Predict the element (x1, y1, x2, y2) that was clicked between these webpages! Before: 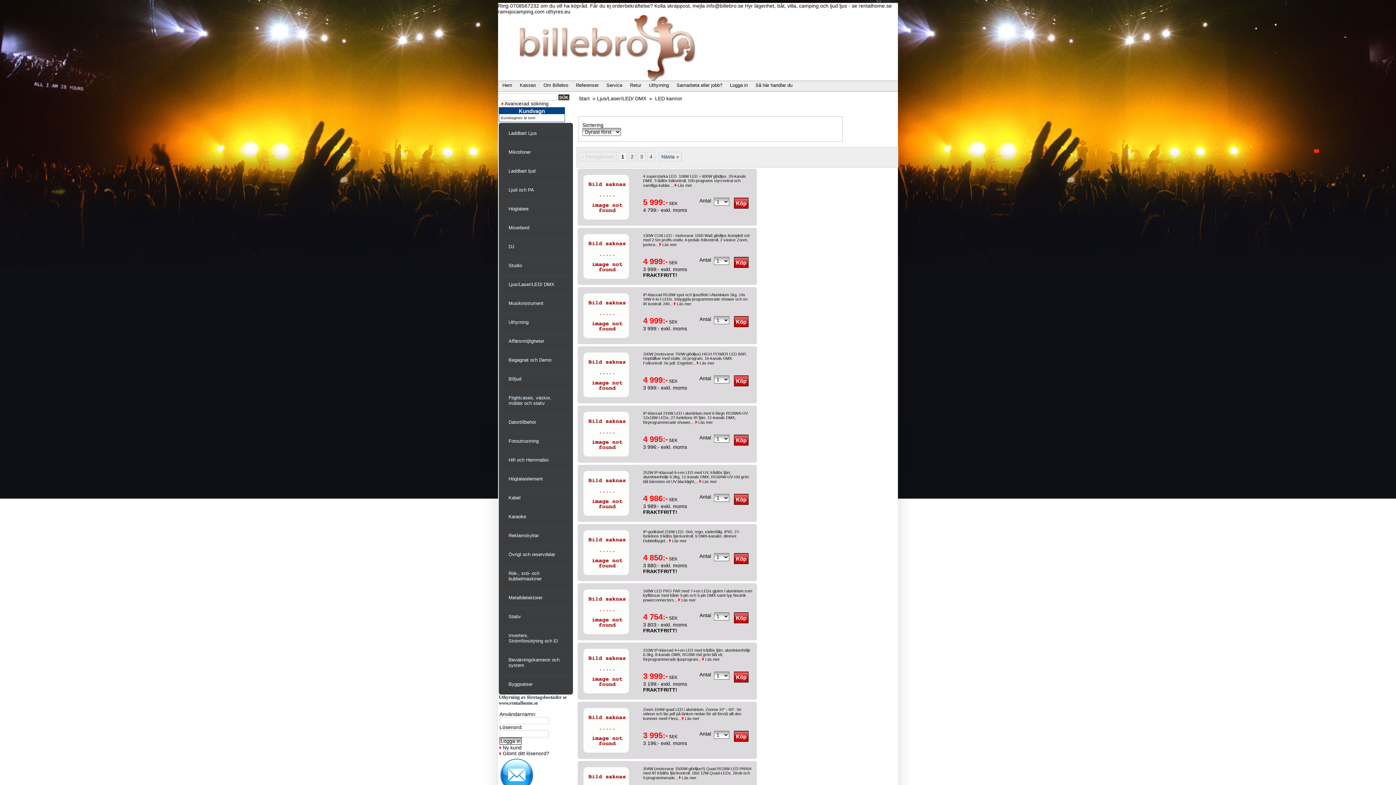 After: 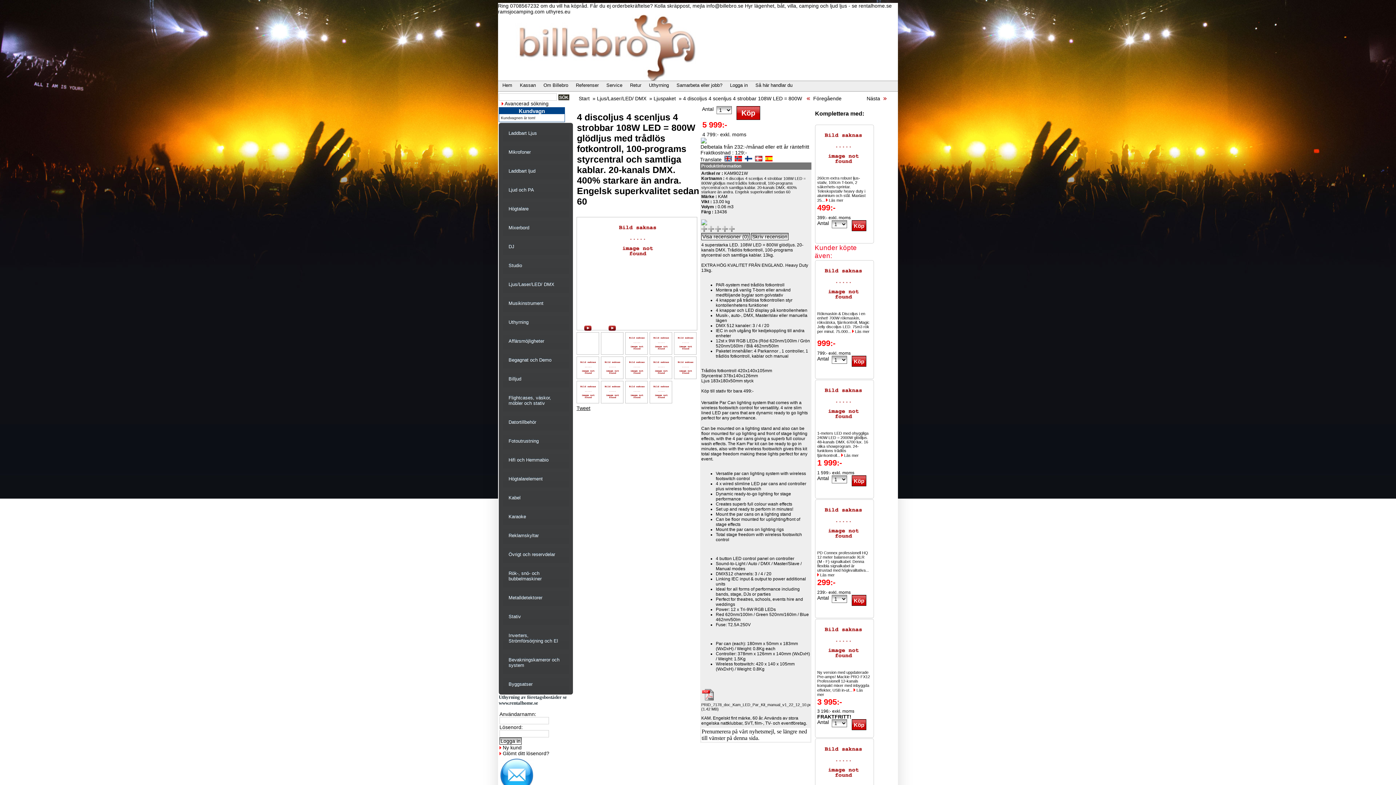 Action: bbox: (643, 174, 746, 187) label: 4 superstarka LED. 108W LED = 800W glödljus. 20-kanals DMX. Trådlös fotkontroll, 100-programs styrcentral och samtliga kablar....  Läs mer